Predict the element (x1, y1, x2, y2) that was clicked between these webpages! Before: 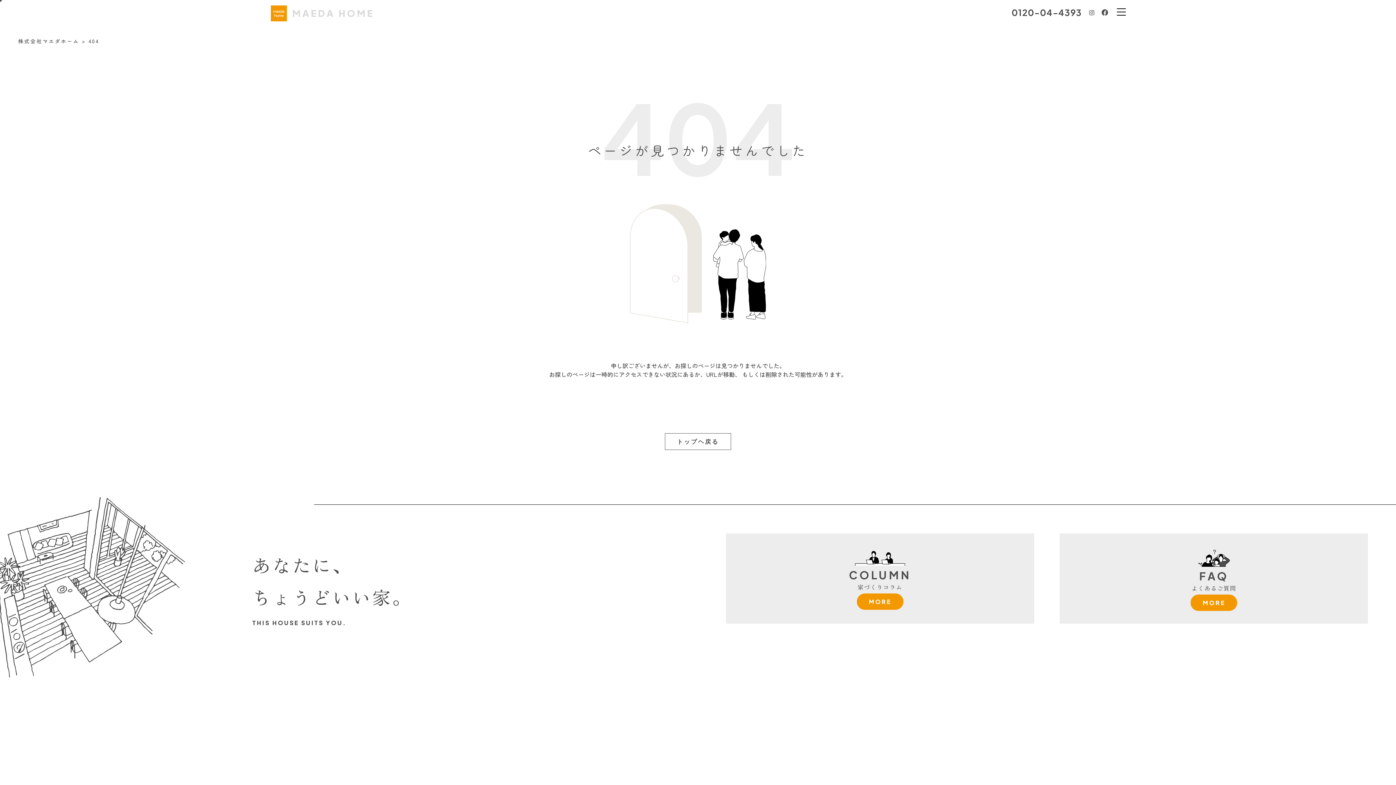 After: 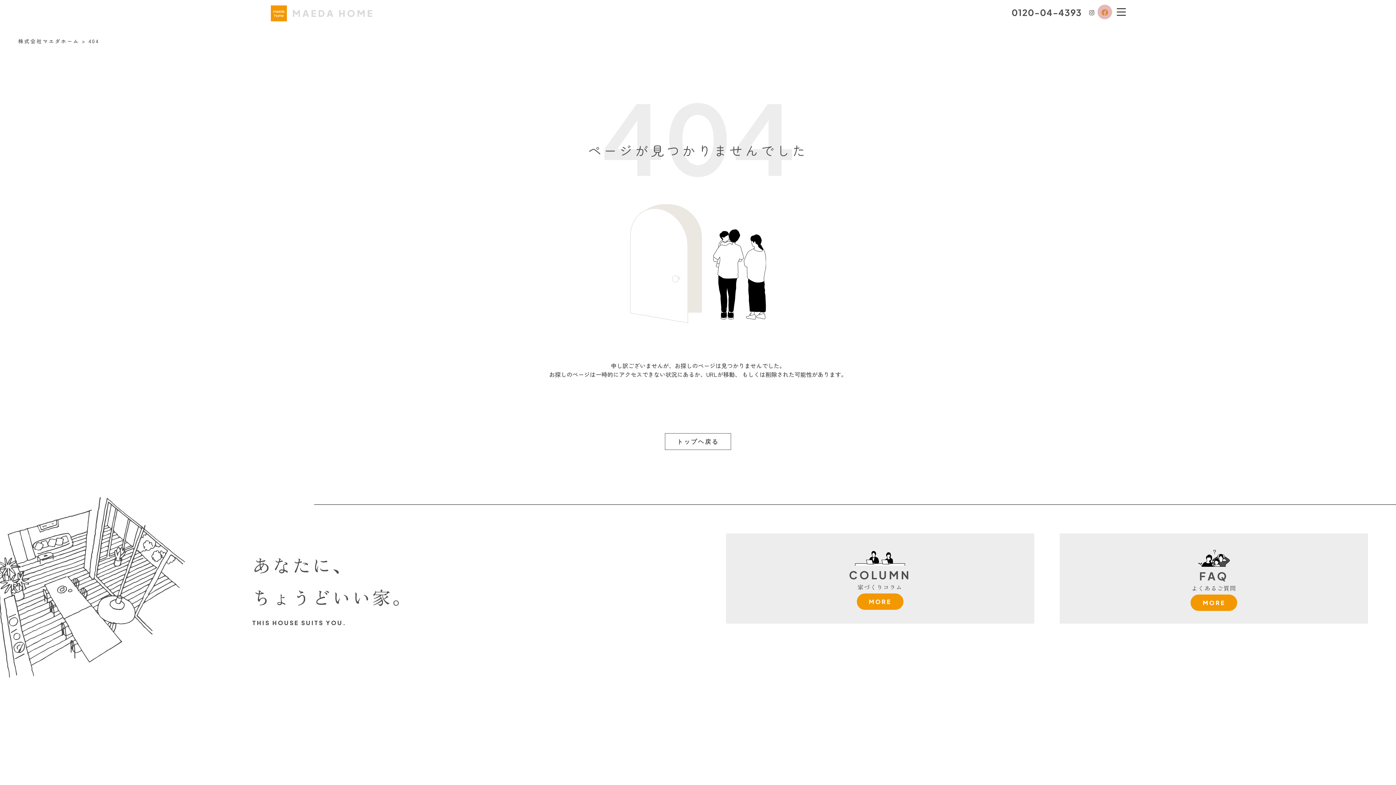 Action: bbox: (1101, 7, 1108, 16)